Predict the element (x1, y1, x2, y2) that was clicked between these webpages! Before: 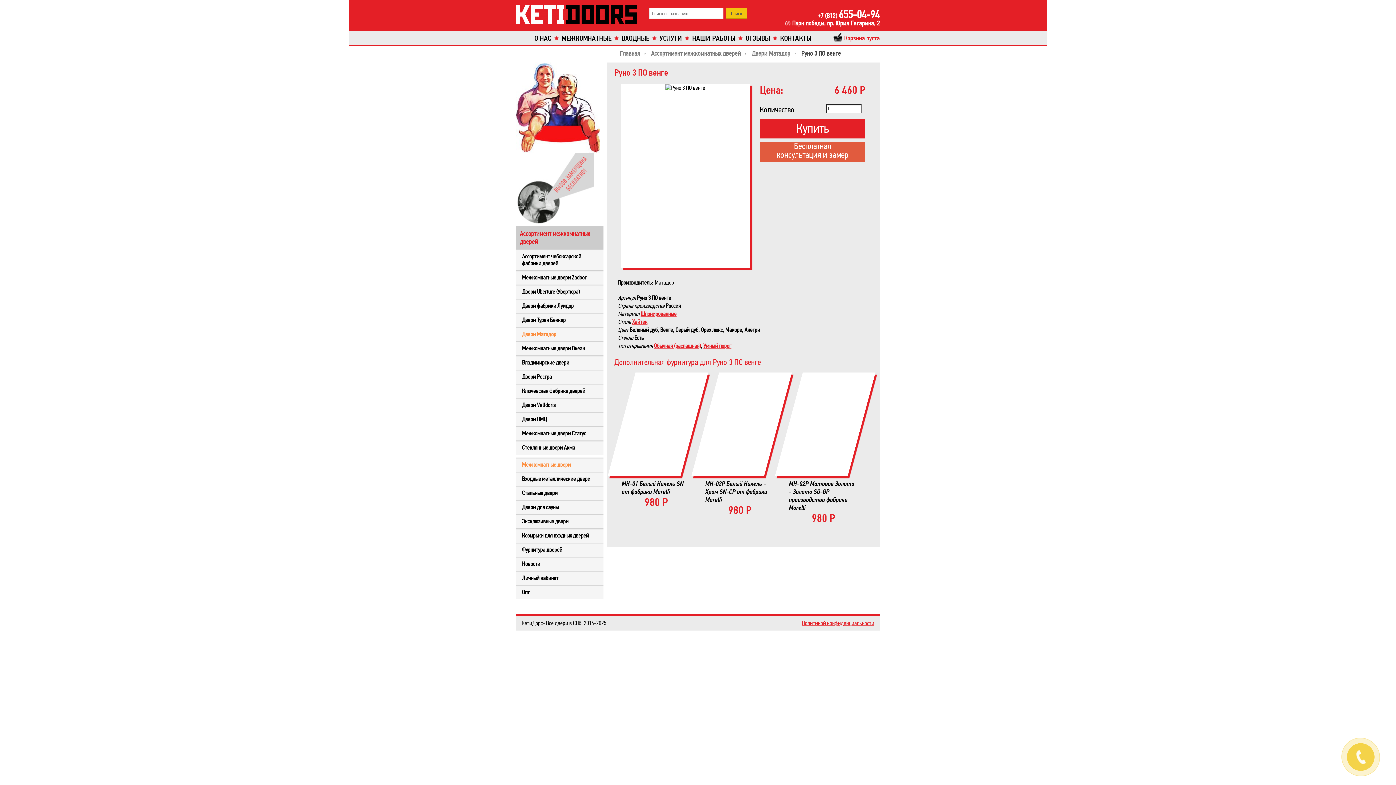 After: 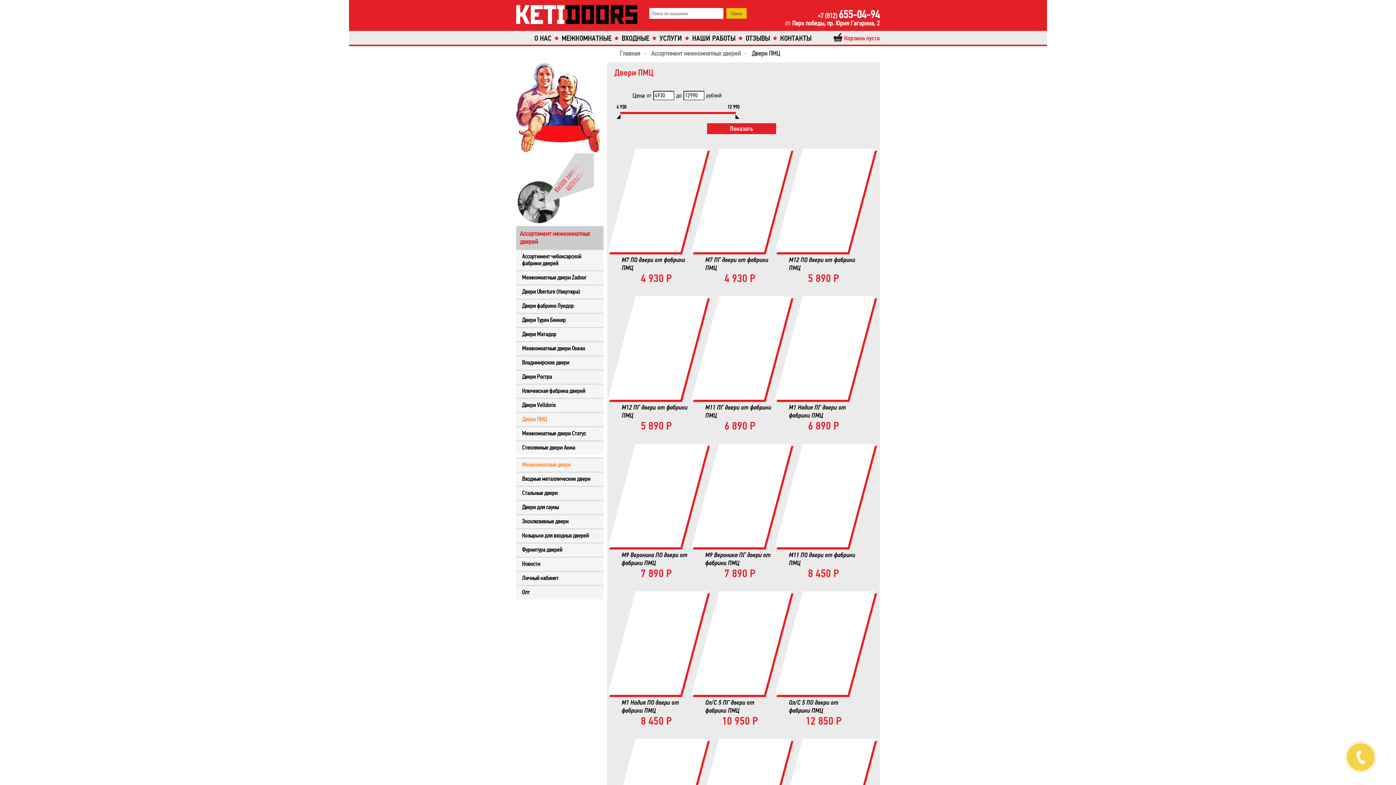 Action: label: Двери ПМЦ bbox: (522, 416, 547, 422)